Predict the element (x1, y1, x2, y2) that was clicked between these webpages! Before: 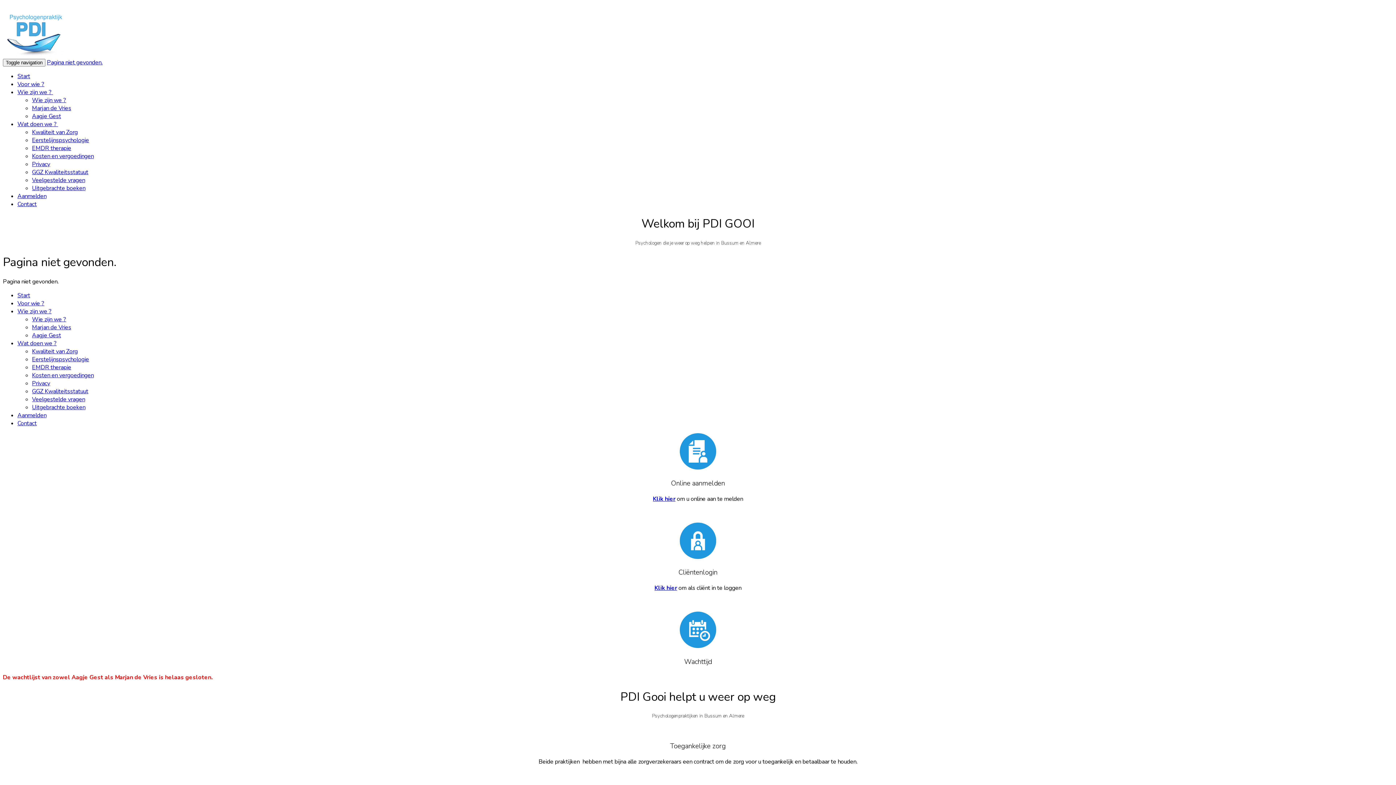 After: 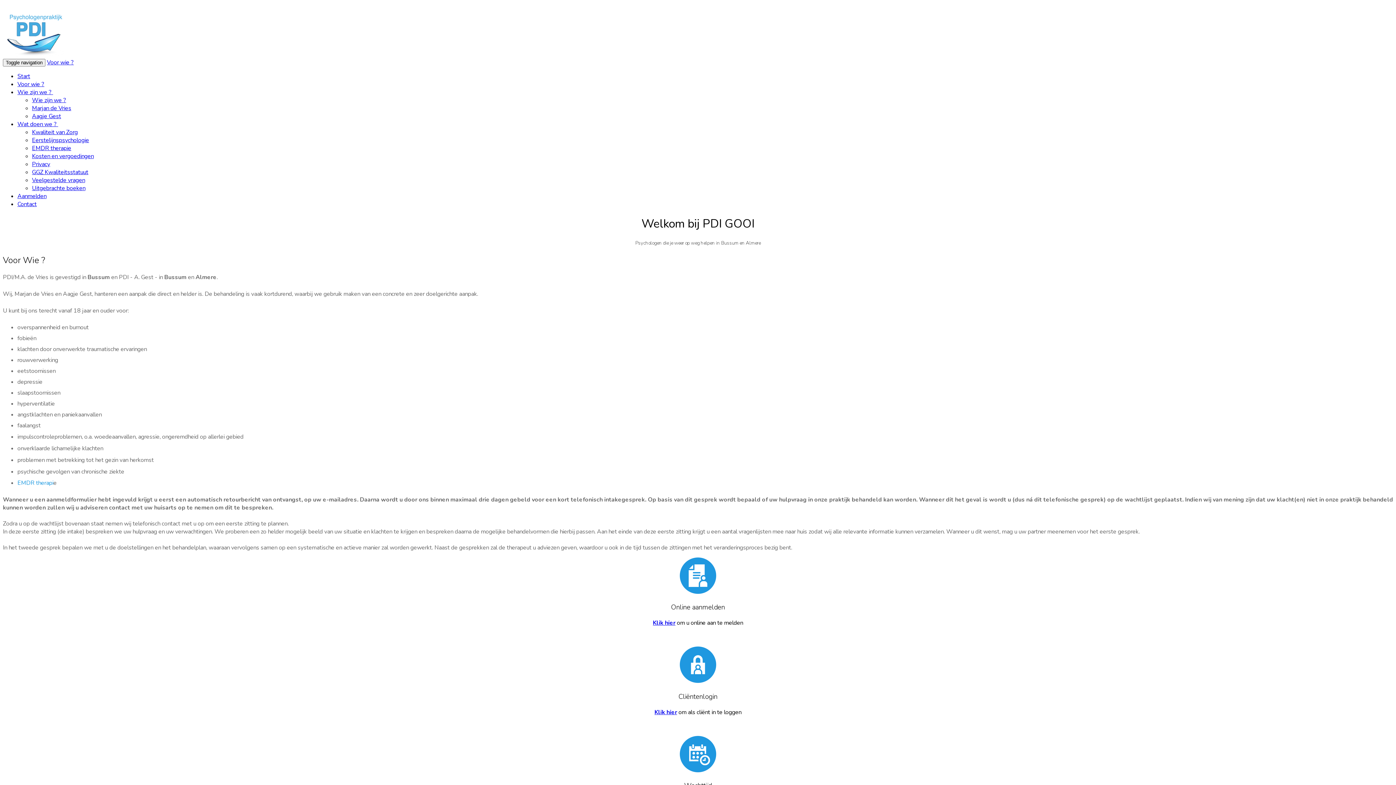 Action: bbox: (17, 299, 44, 307) label: Voor wie ?